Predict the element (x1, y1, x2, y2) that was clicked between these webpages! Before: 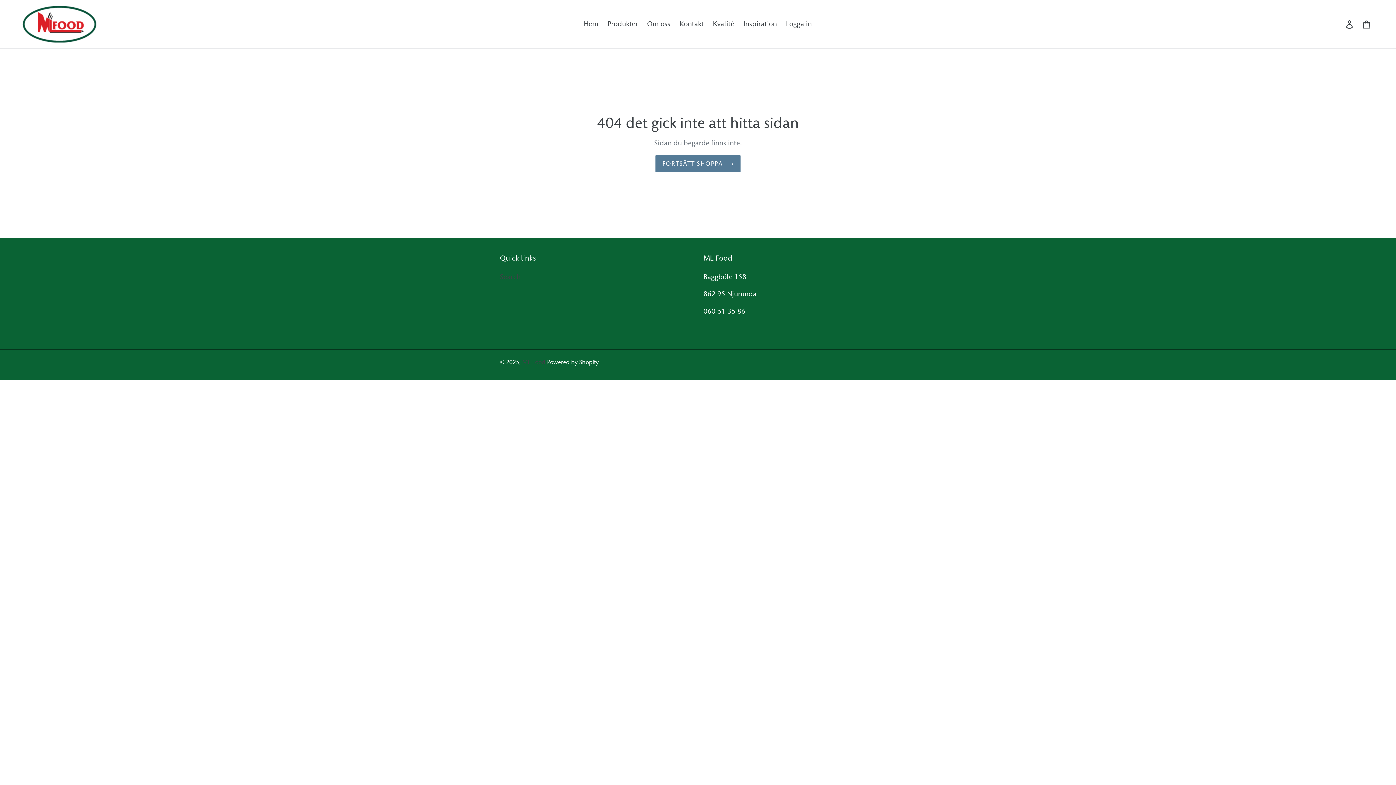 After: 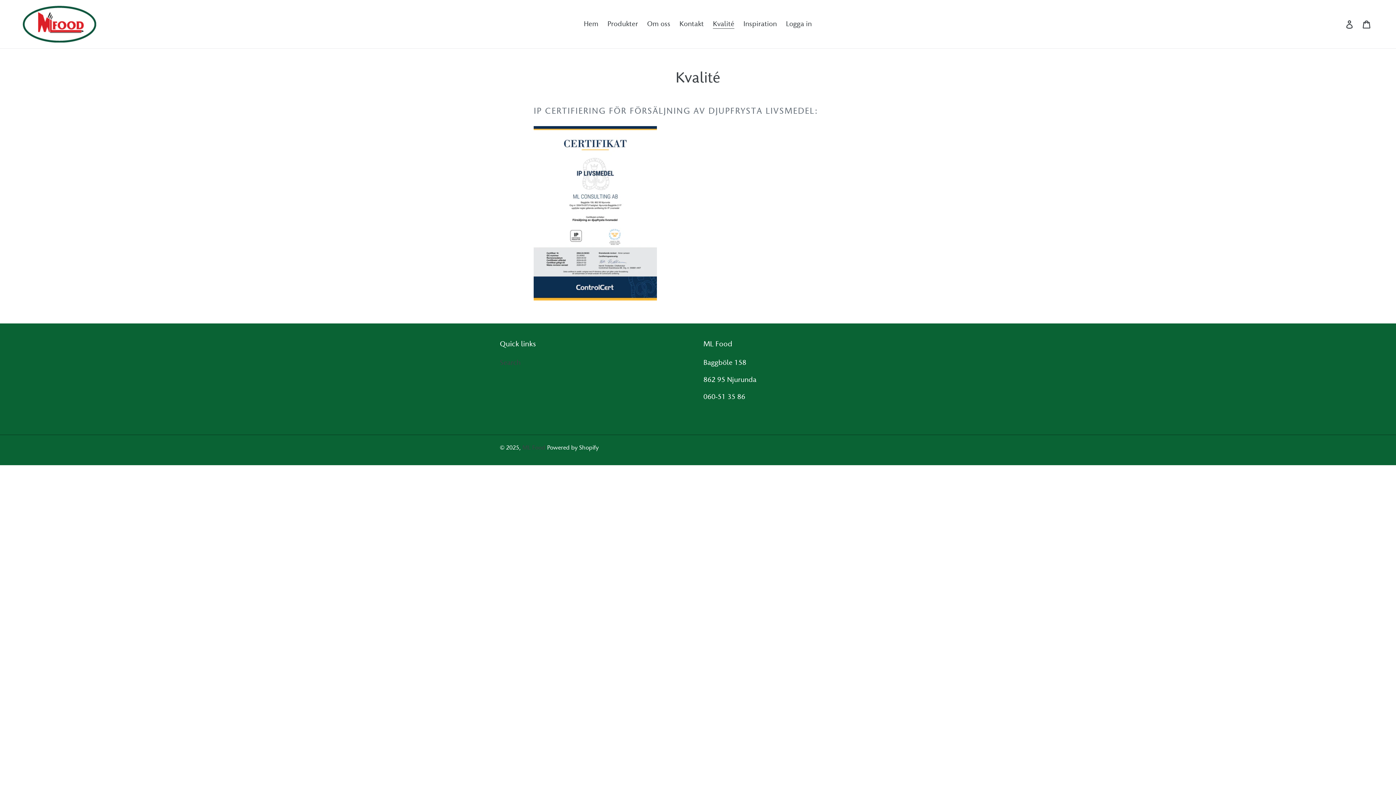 Action: label: Kvalité bbox: (709, 17, 738, 30)